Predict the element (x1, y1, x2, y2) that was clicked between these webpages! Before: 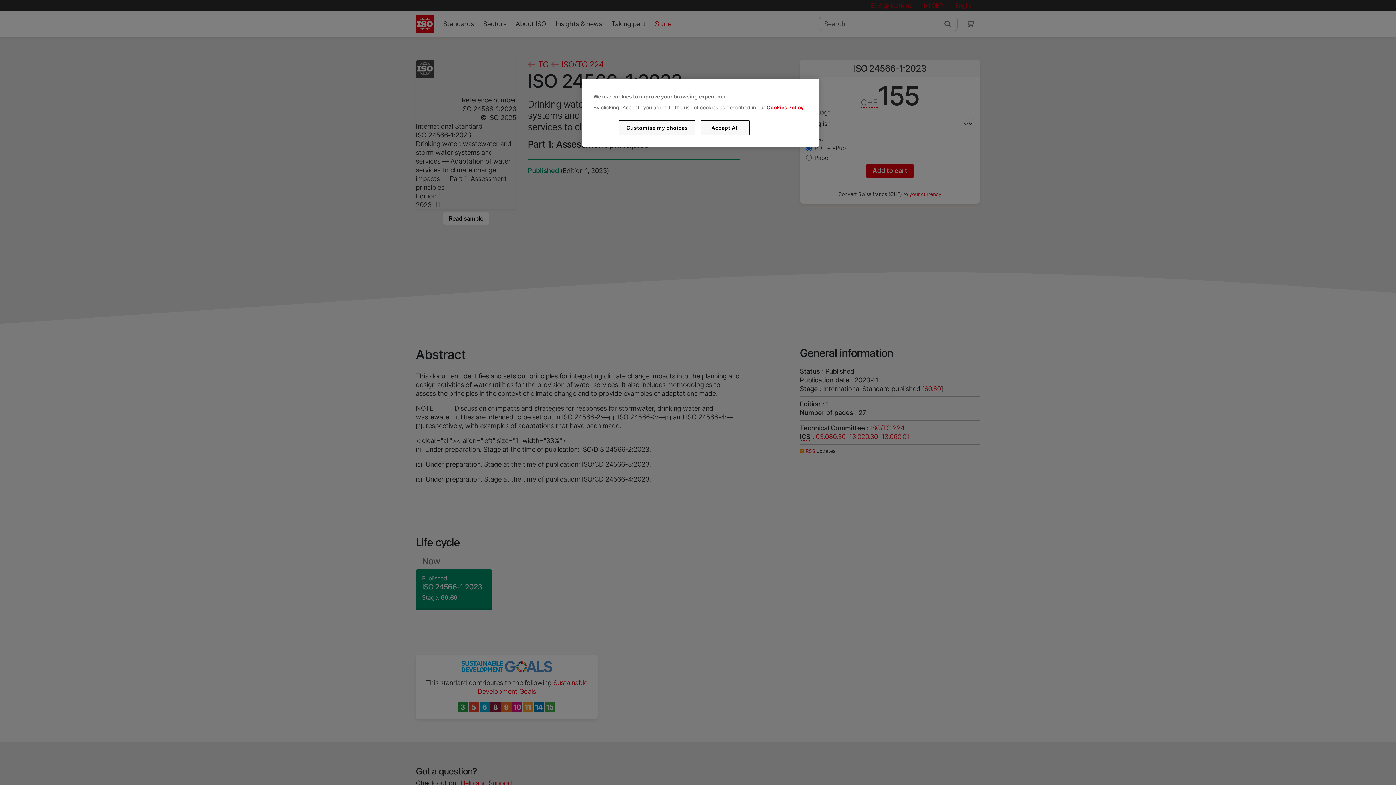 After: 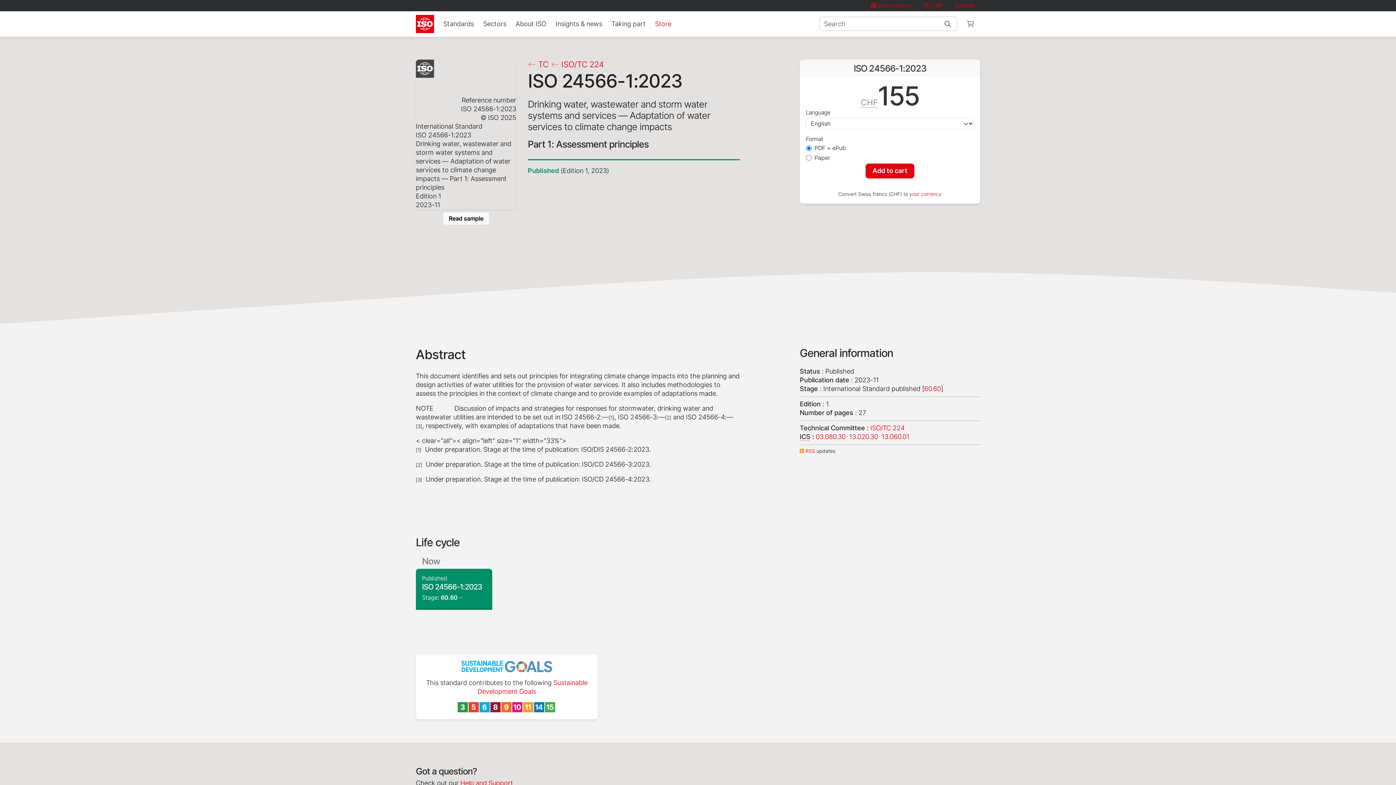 Action: label: Accept All bbox: (700, 120, 749, 135)